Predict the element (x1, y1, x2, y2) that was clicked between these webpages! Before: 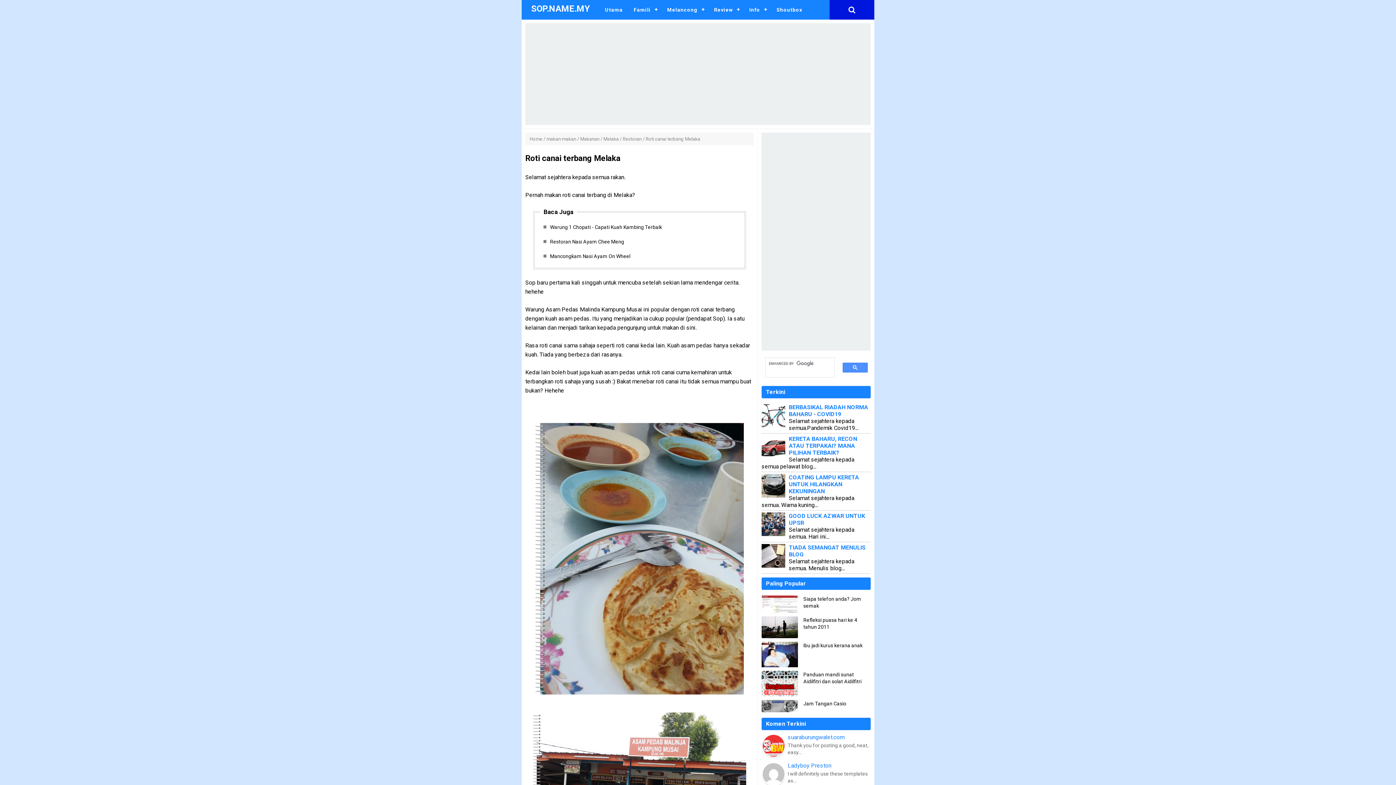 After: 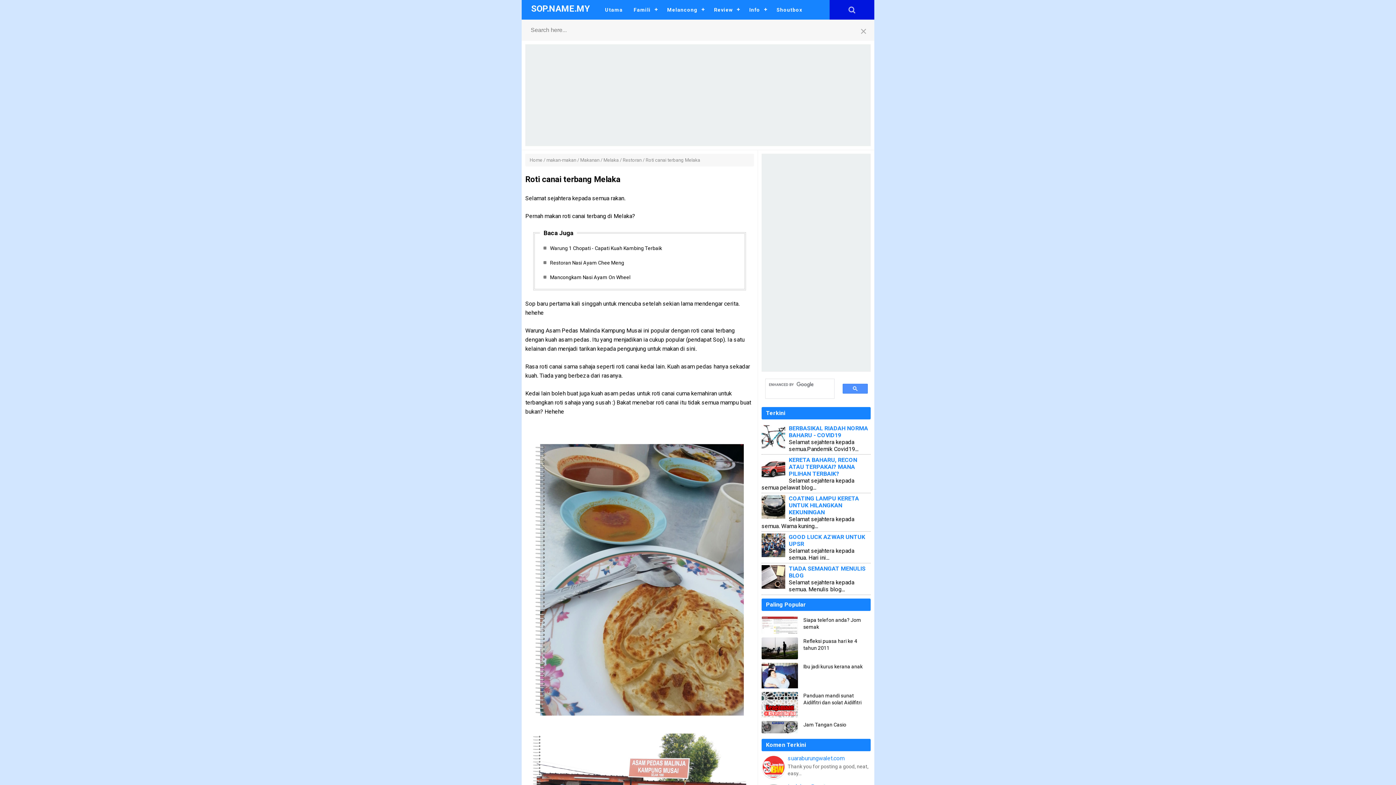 Action: bbox: (829, 0, 874, 19)